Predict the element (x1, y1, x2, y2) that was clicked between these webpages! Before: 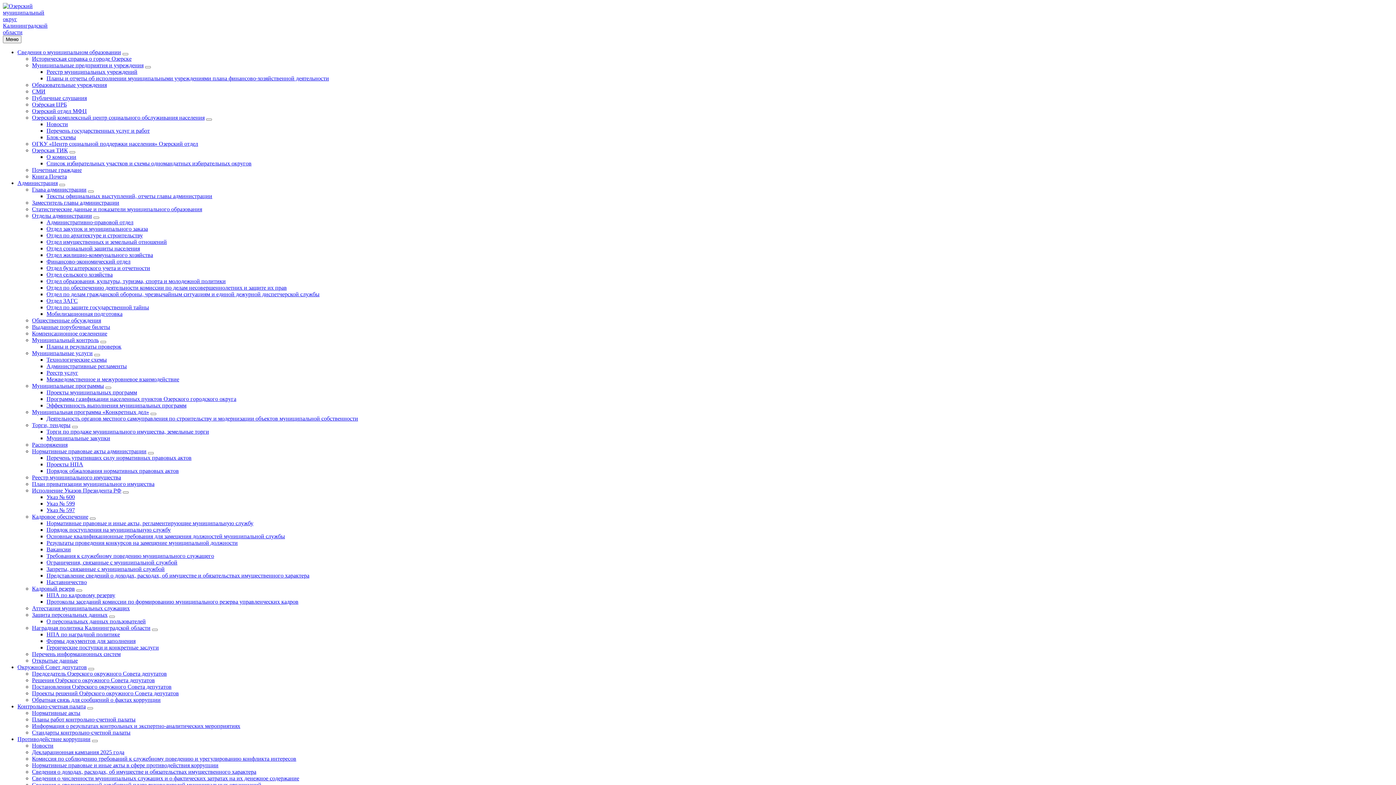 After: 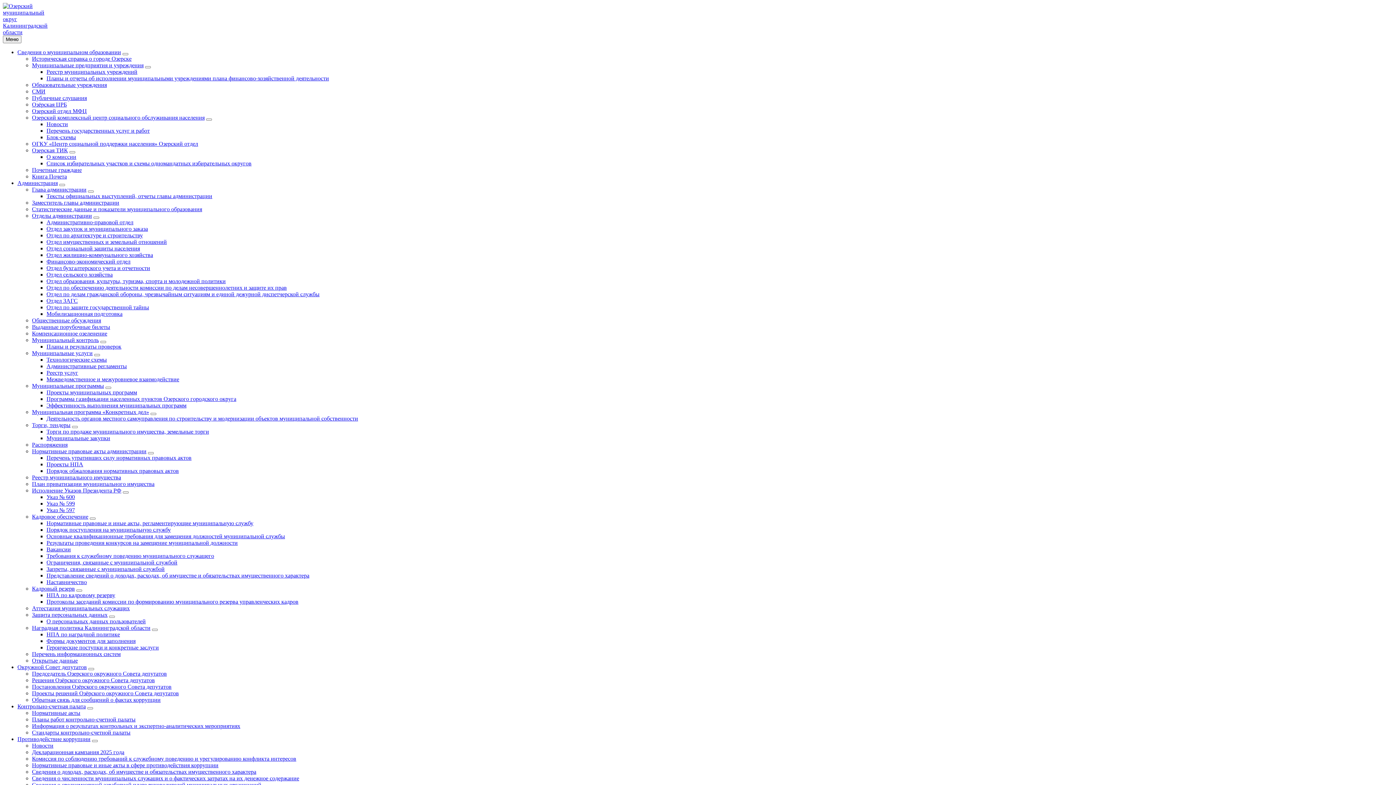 Action: bbox: (46, 415, 358, 421) label: Деятельность органов местного самоуправления по строительству и модернизации объектов муниципальной собственности